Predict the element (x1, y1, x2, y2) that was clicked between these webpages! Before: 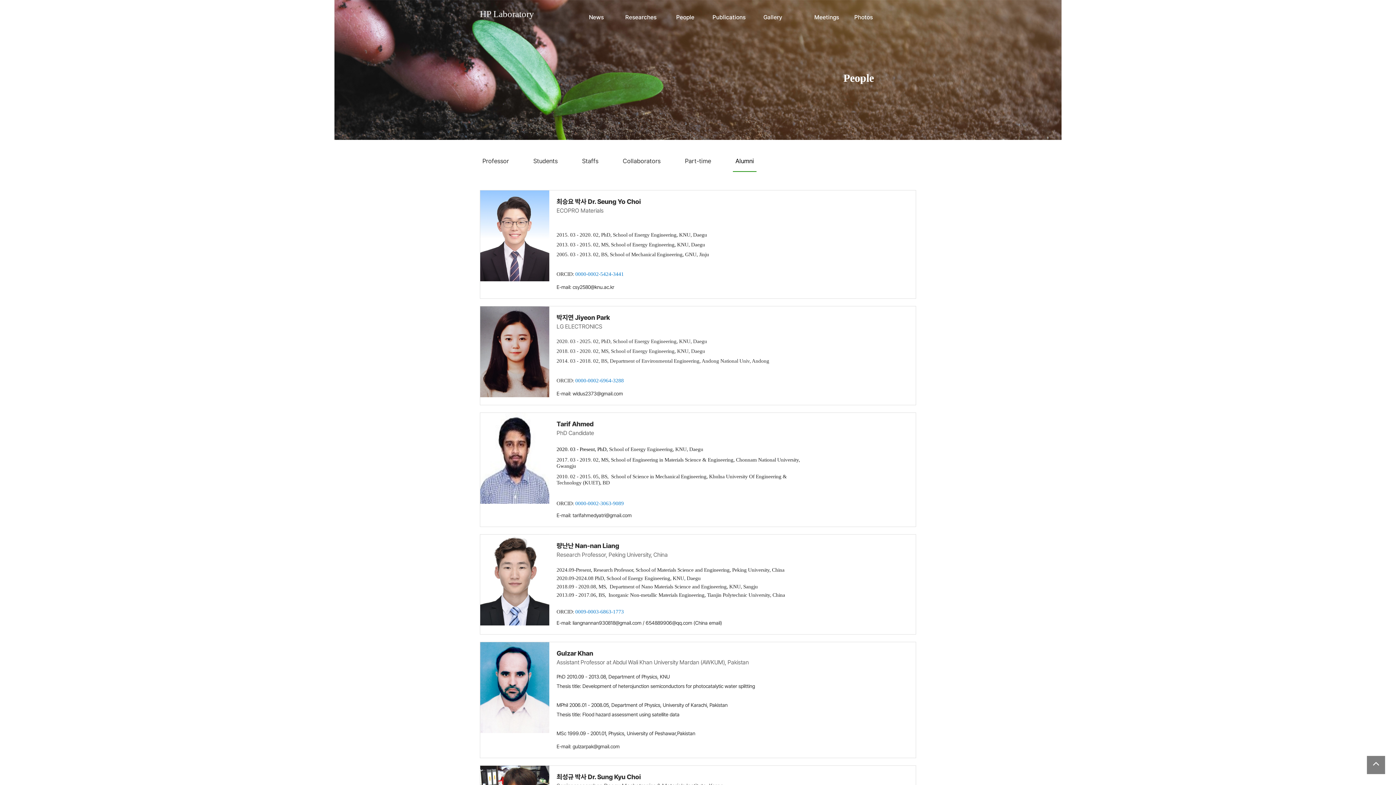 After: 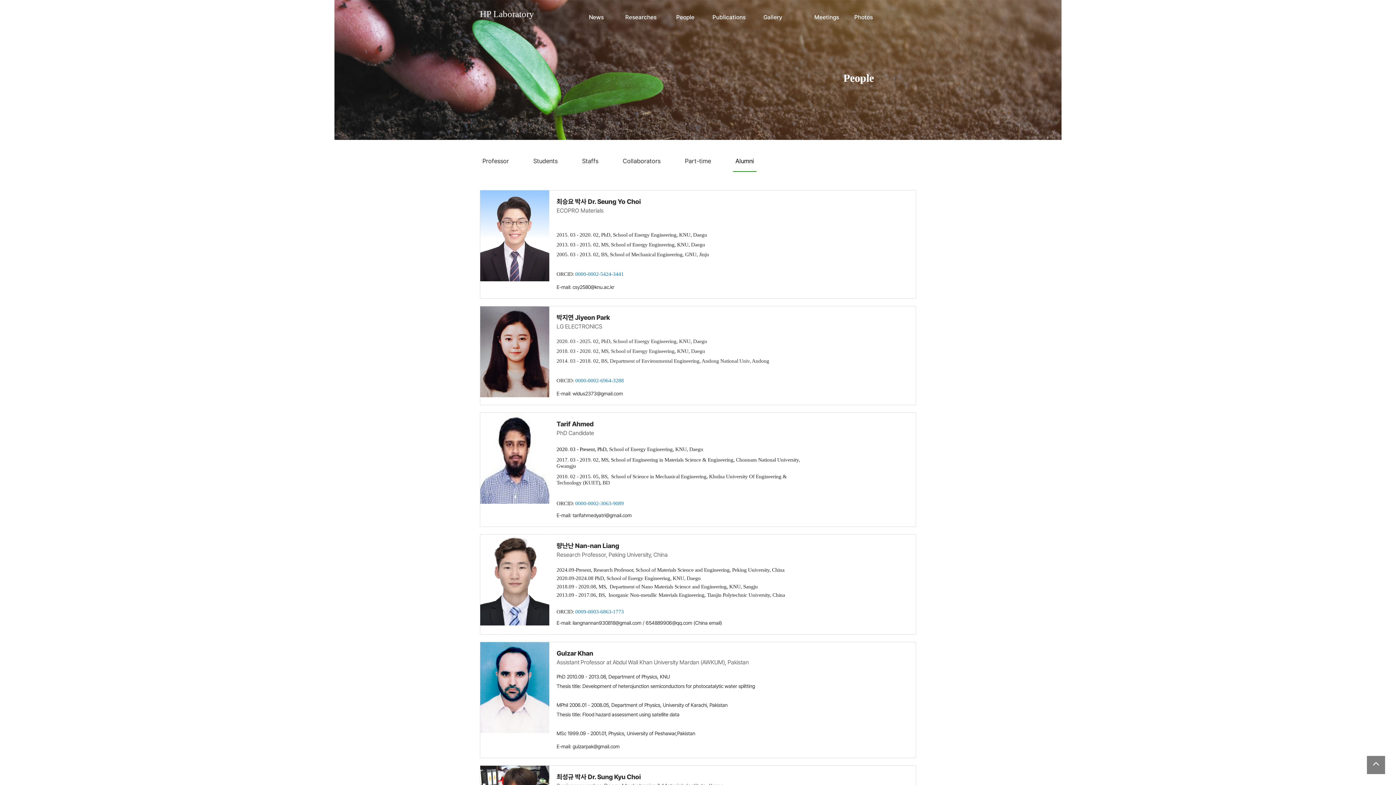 Action: bbox: (575, 271, 624, 277) label: 0000-0002-5424-3441